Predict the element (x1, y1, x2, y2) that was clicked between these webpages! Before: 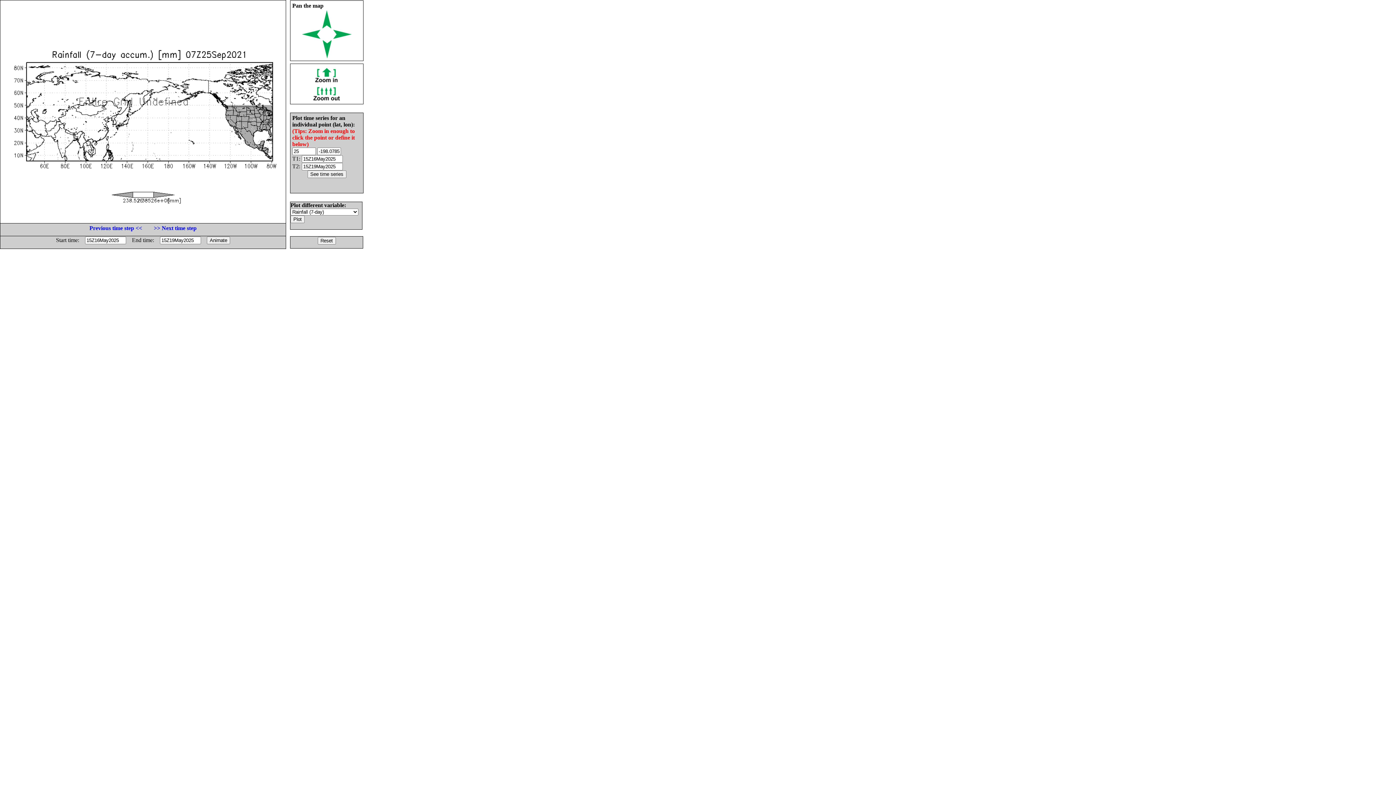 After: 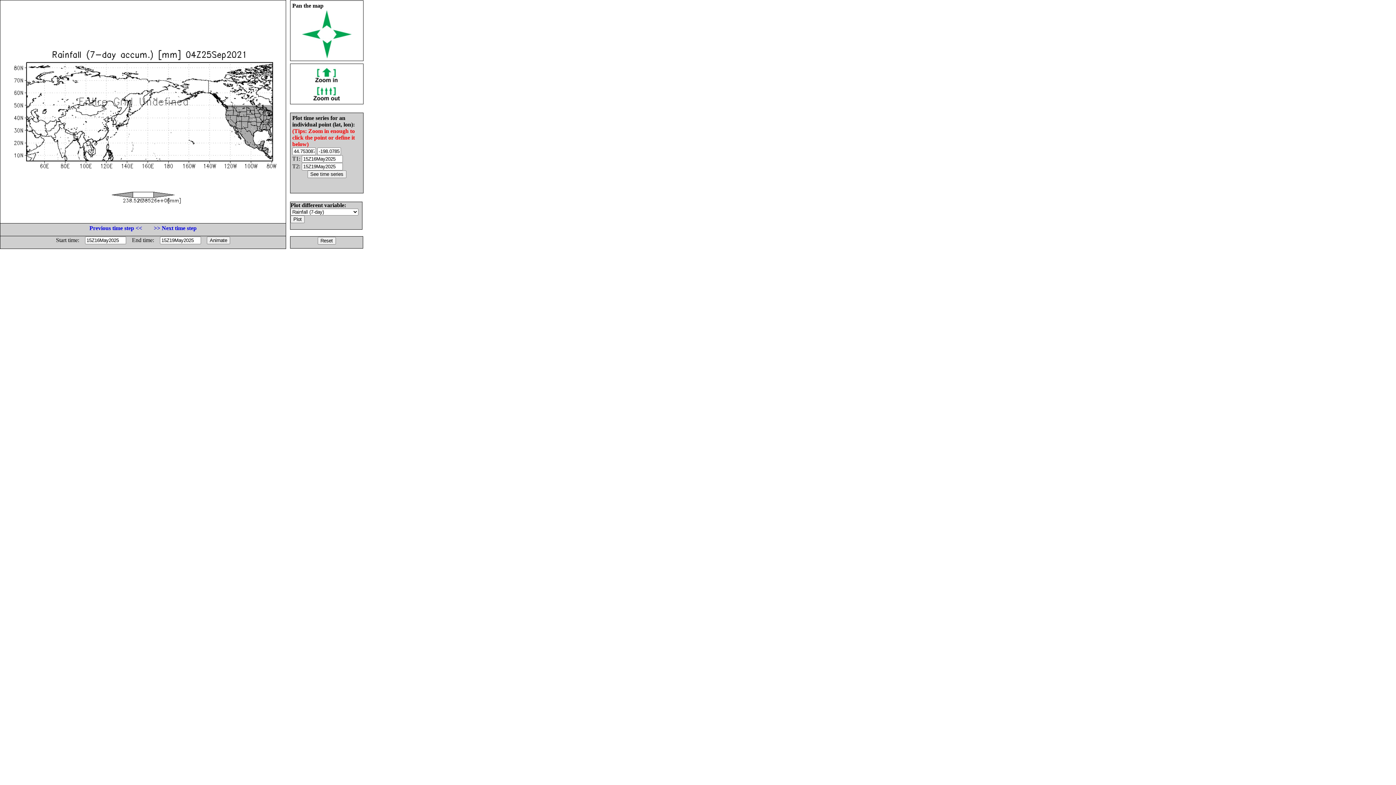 Action: bbox: (89, 225, 142, 231) label: Previous time step <<